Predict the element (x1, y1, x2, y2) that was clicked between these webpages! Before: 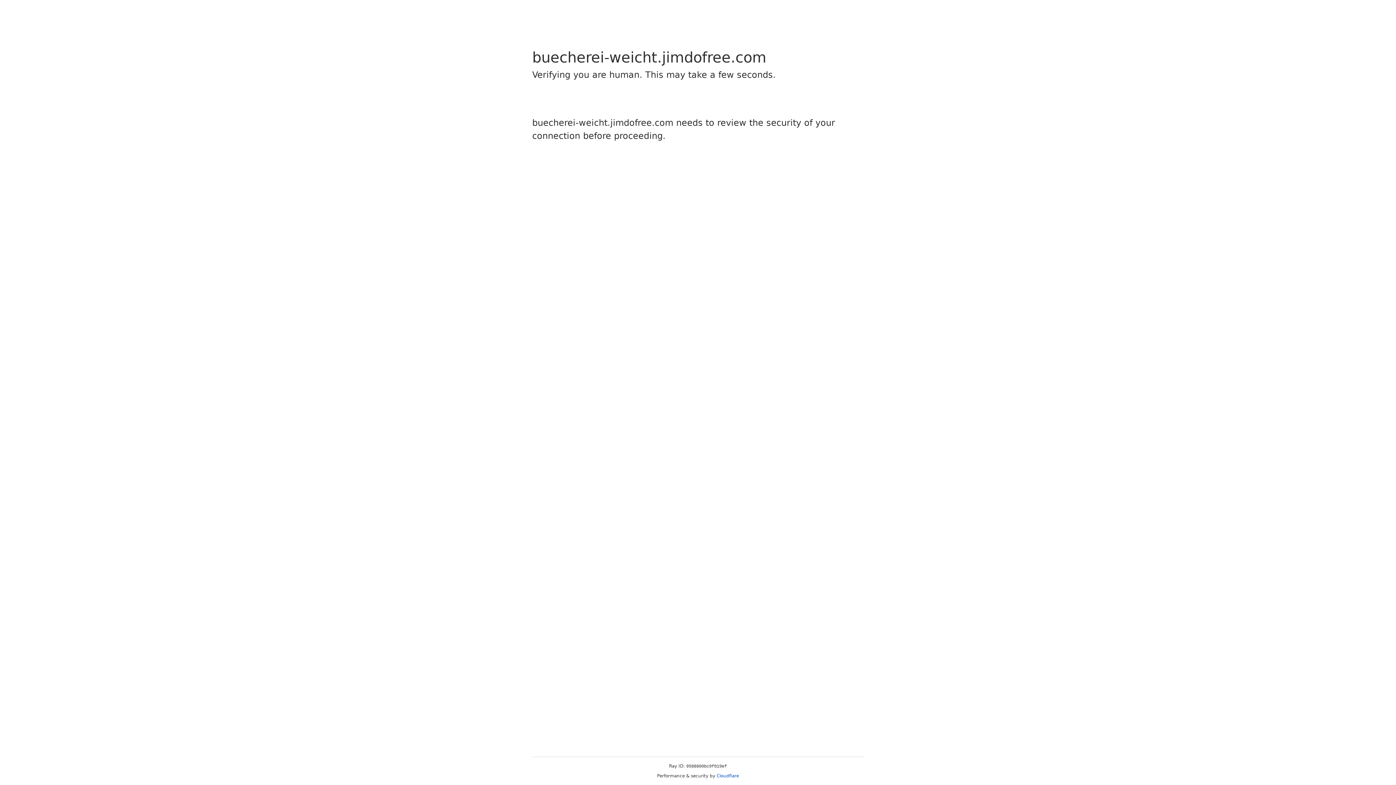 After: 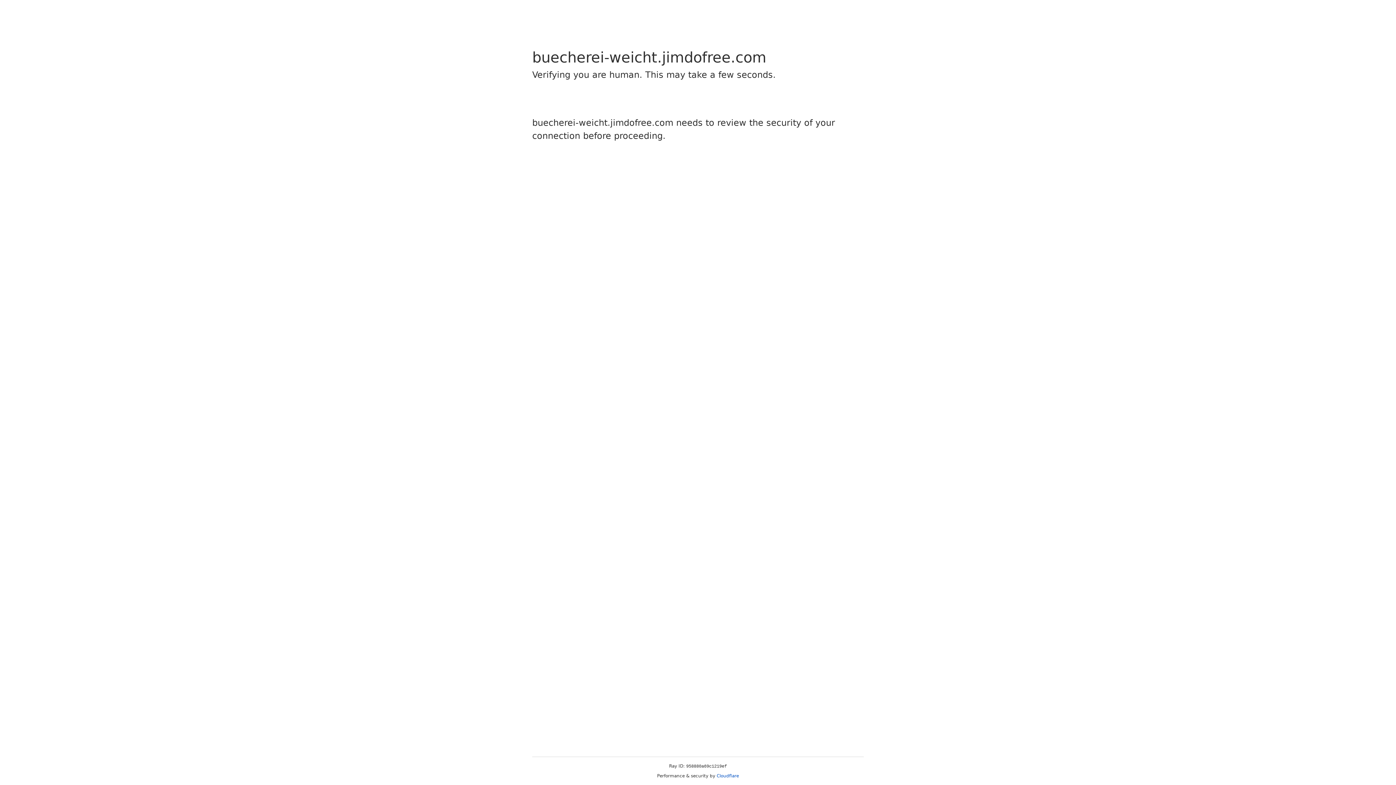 Action: bbox: (716, 773, 739, 778) label: Cloudflare